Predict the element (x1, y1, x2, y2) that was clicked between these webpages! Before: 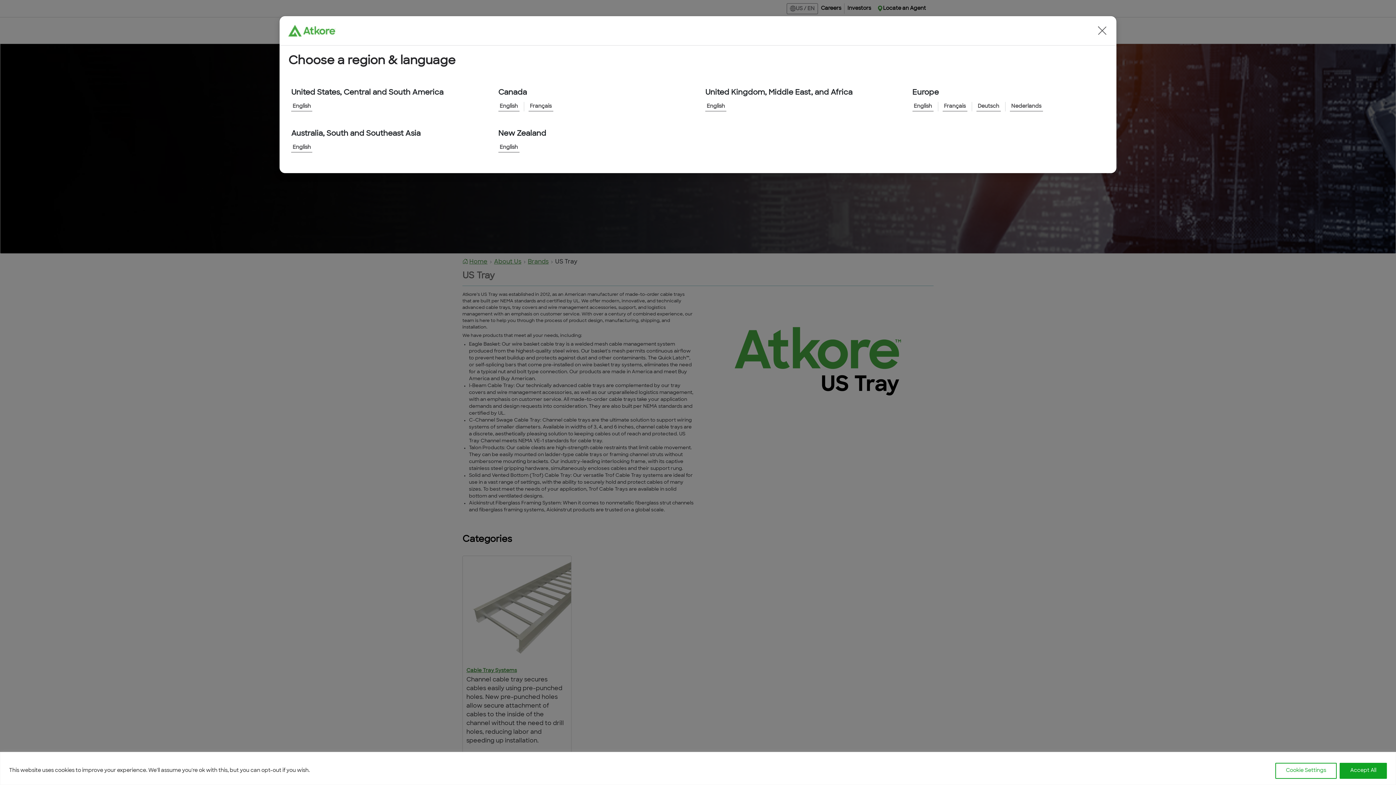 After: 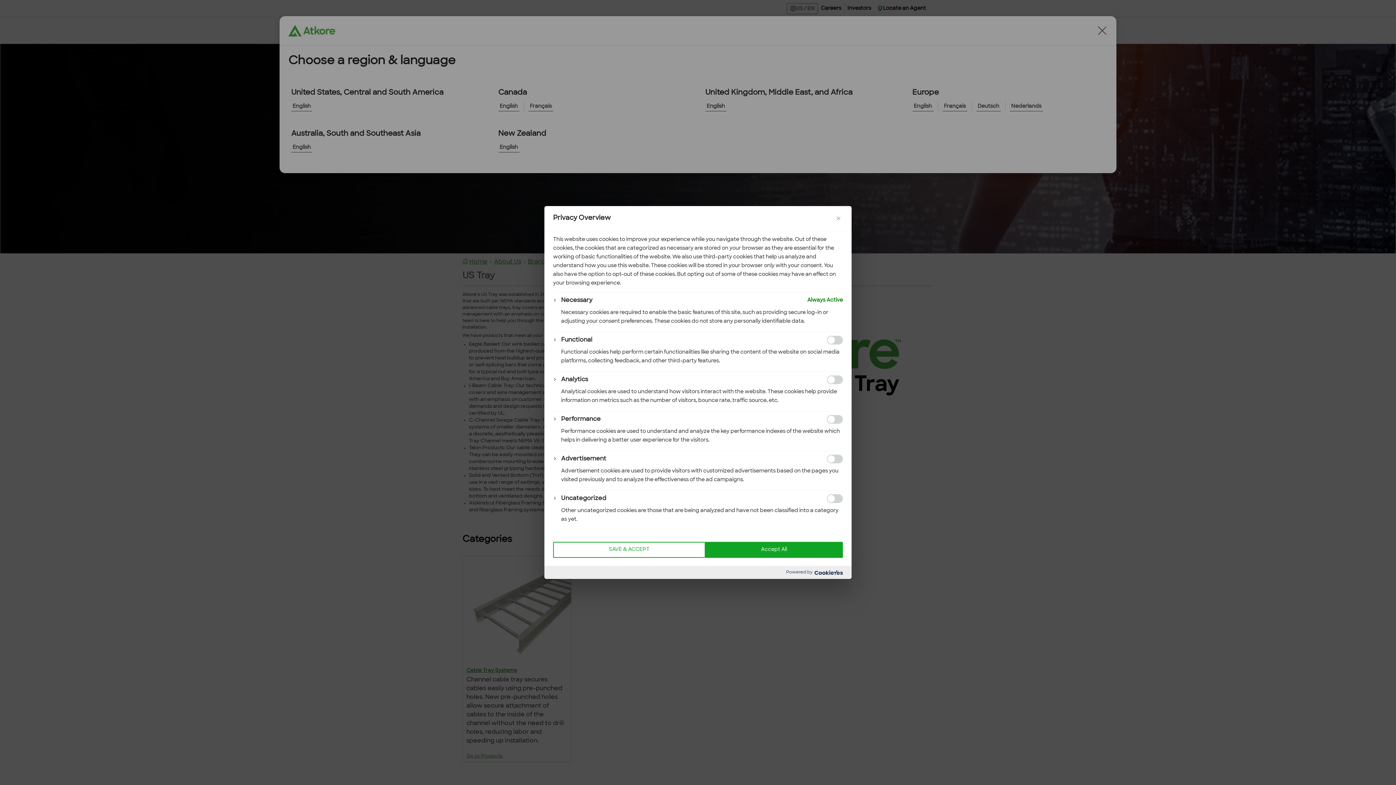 Action: bbox: (1275, 763, 1337, 779) label: Cookie Settings